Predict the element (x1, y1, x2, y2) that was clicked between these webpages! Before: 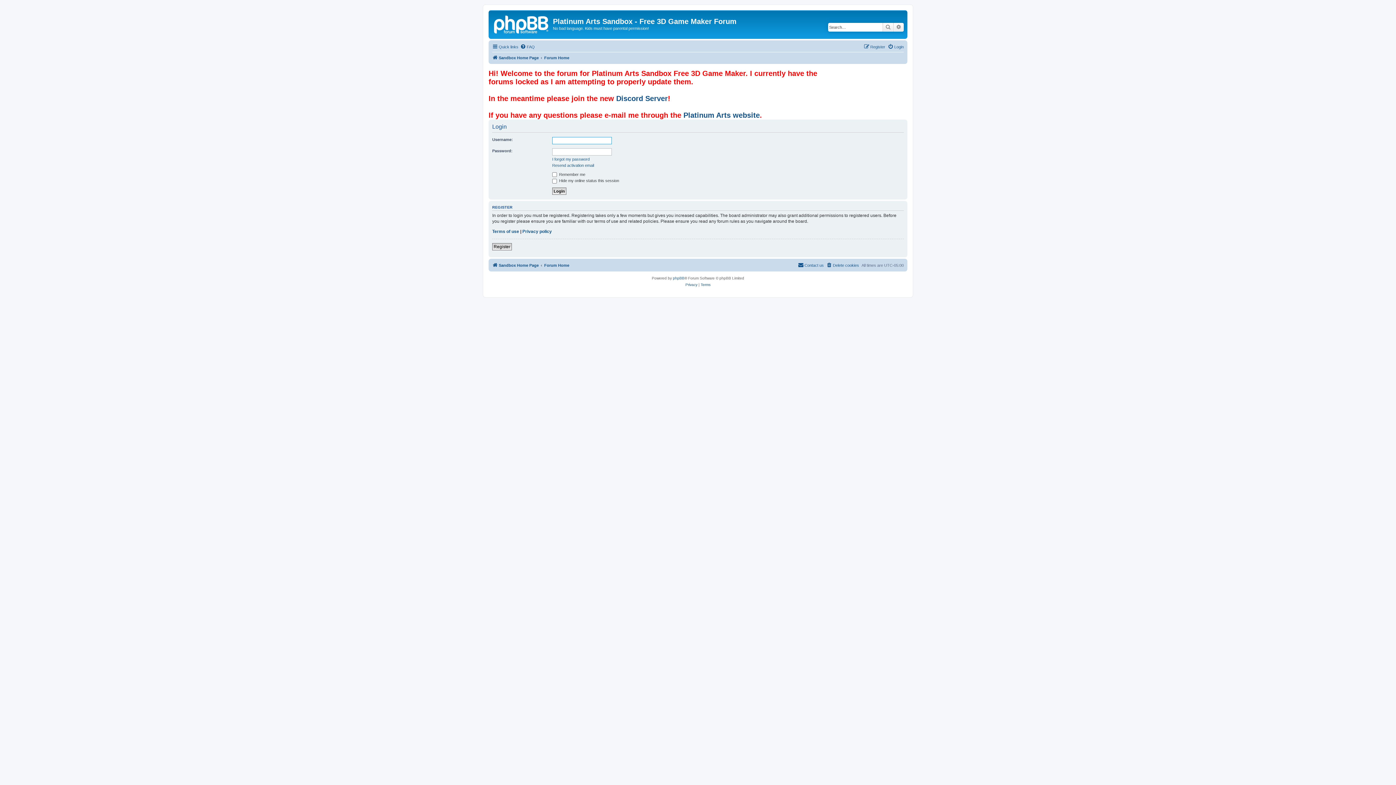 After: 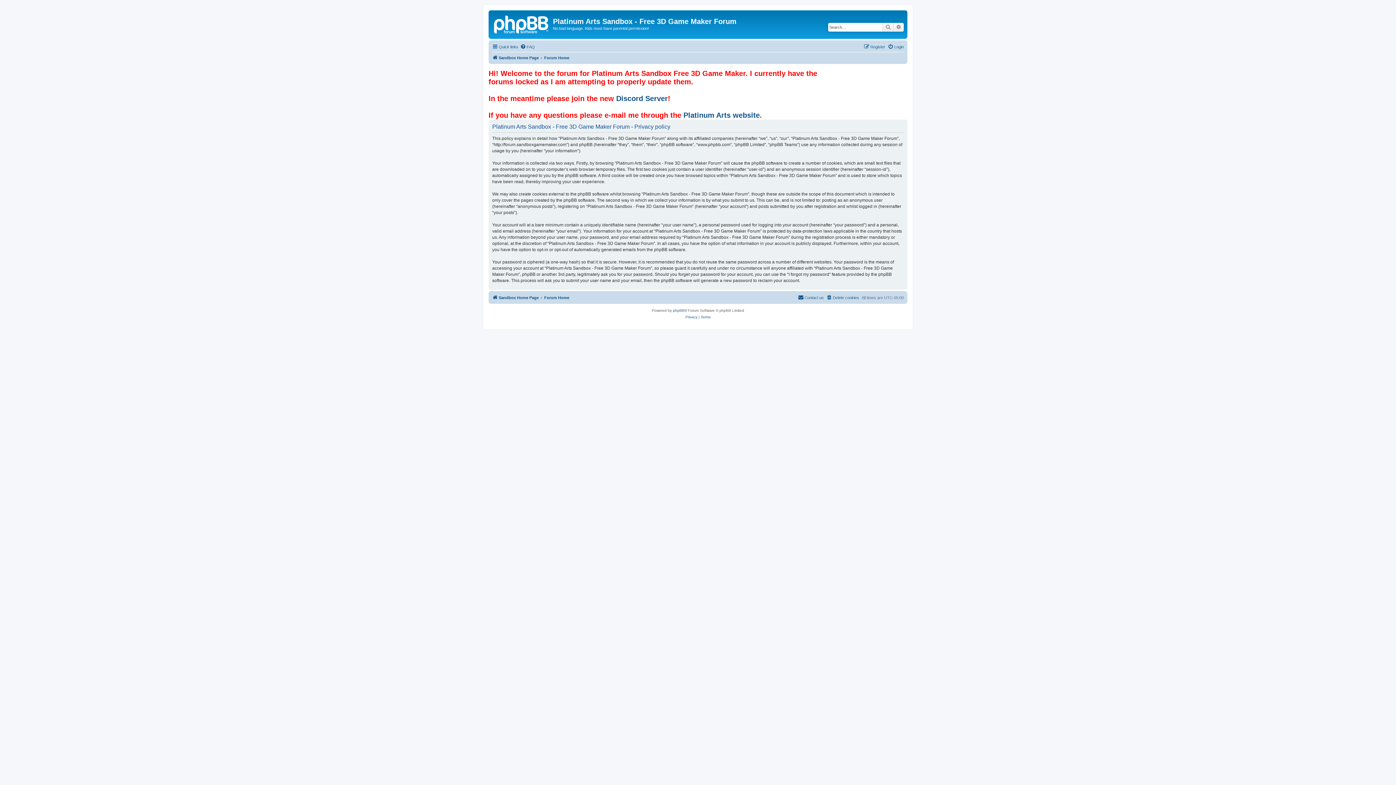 Action: bbox: (685, 281, 697, 288) label: Privacy